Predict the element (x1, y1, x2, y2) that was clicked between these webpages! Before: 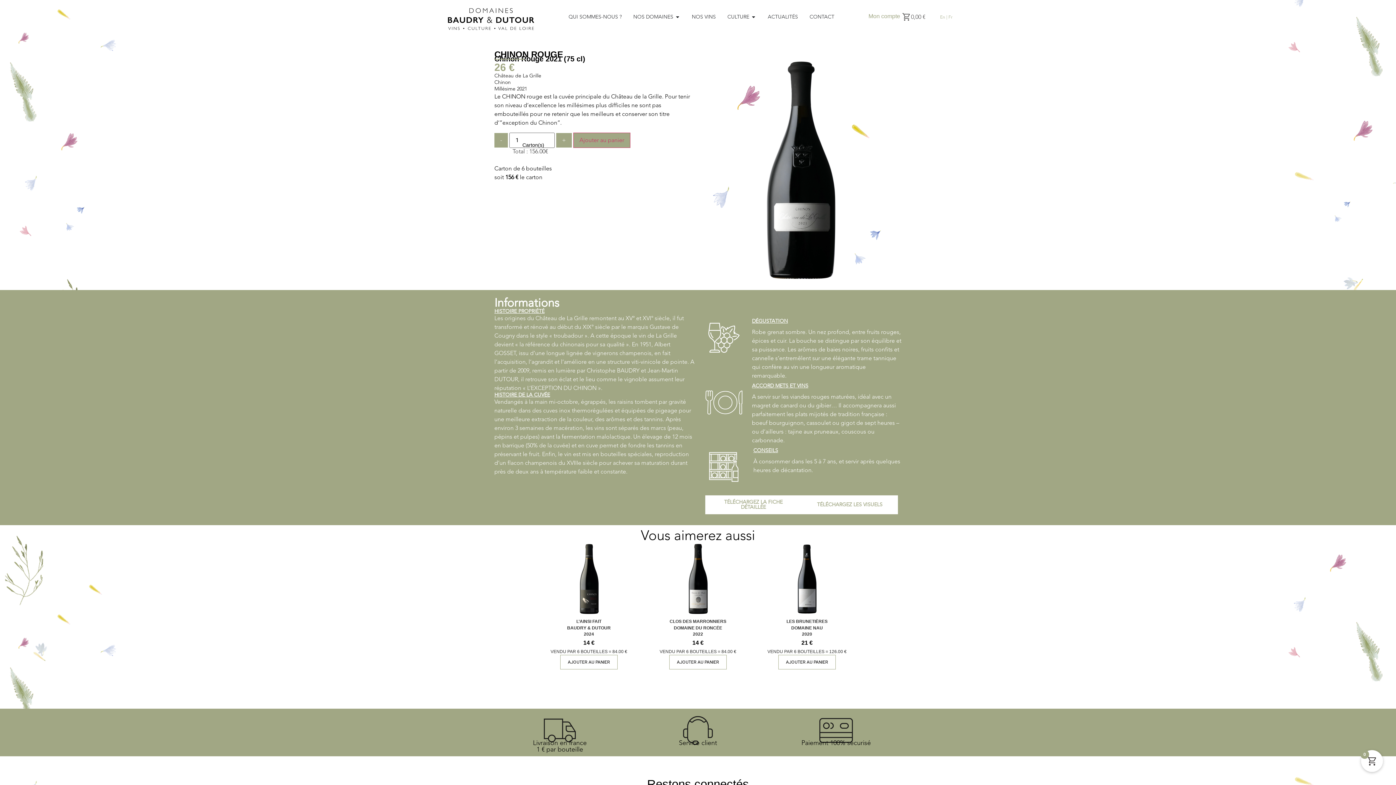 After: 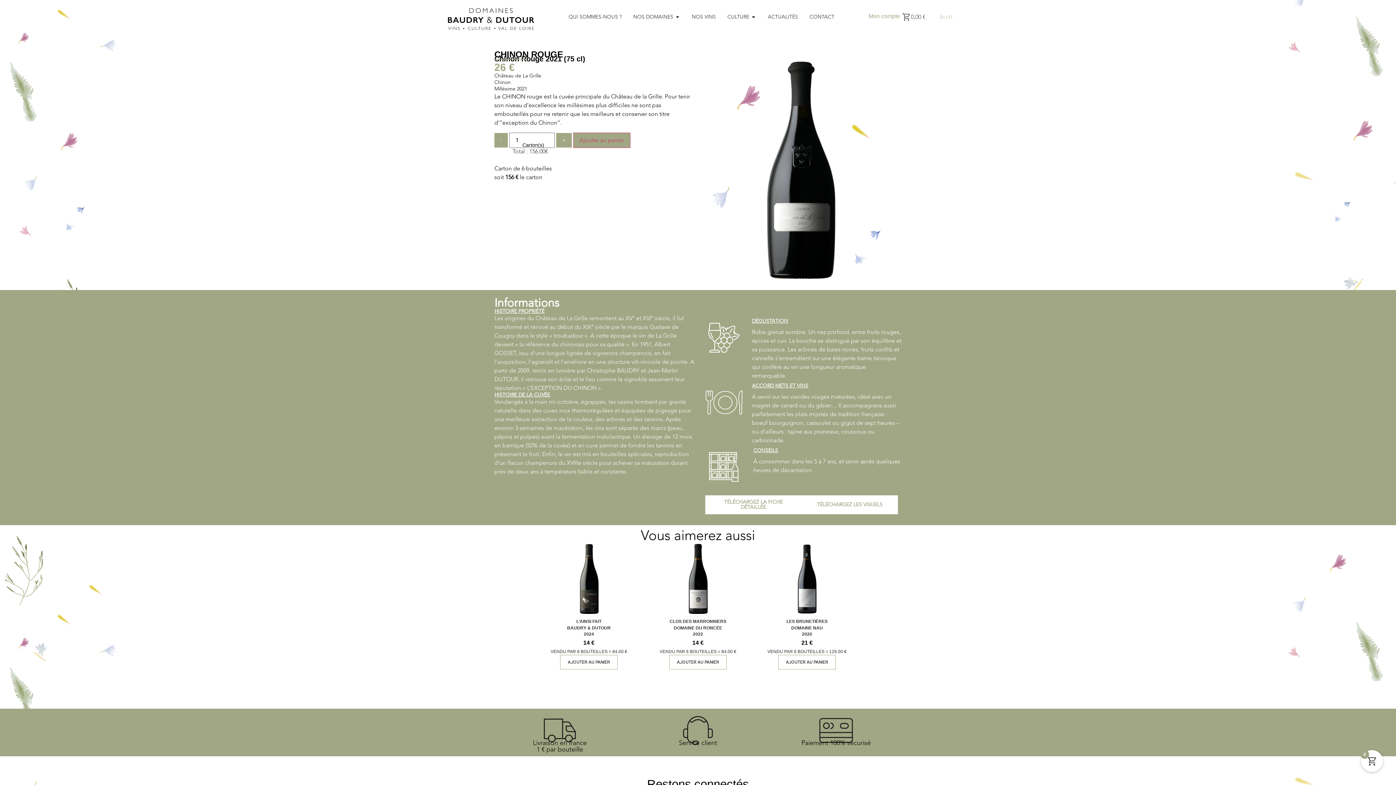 Action: bbox: (705, 495, 801, 514) label: TÉLÉCHARGEZ LA FICHE DÉTAILLÉE